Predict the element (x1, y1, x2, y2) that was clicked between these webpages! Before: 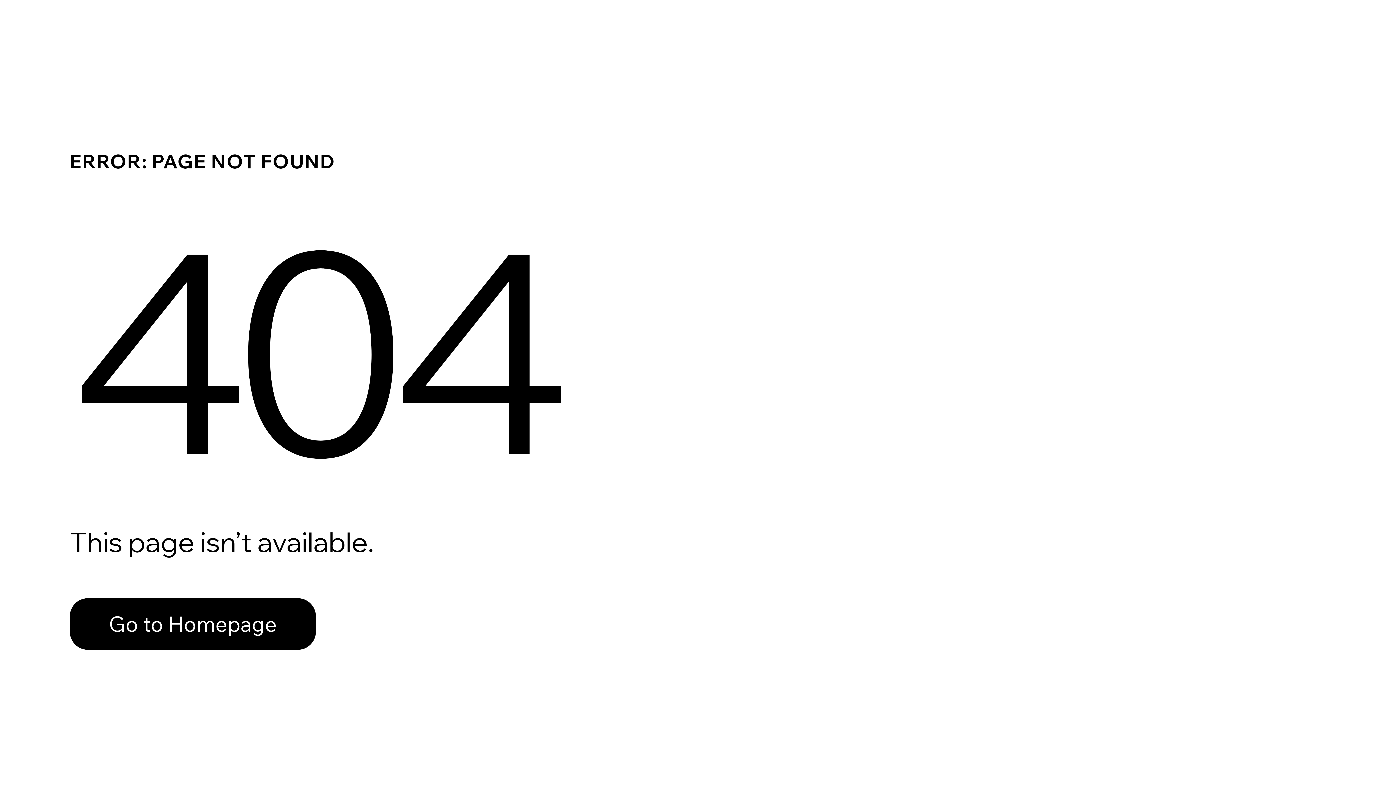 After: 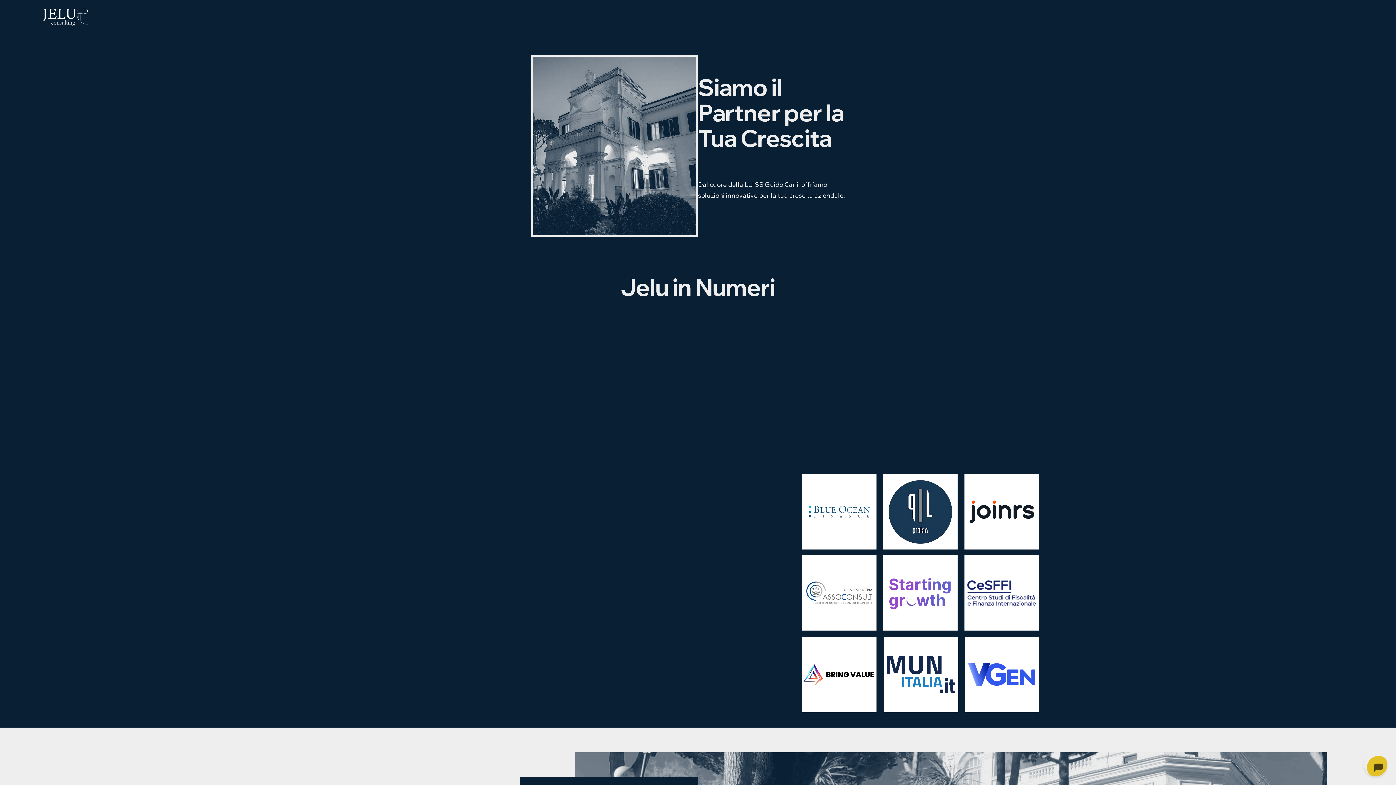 Action: bbox: (69, 598, 316, 650) label: Go to Homepage